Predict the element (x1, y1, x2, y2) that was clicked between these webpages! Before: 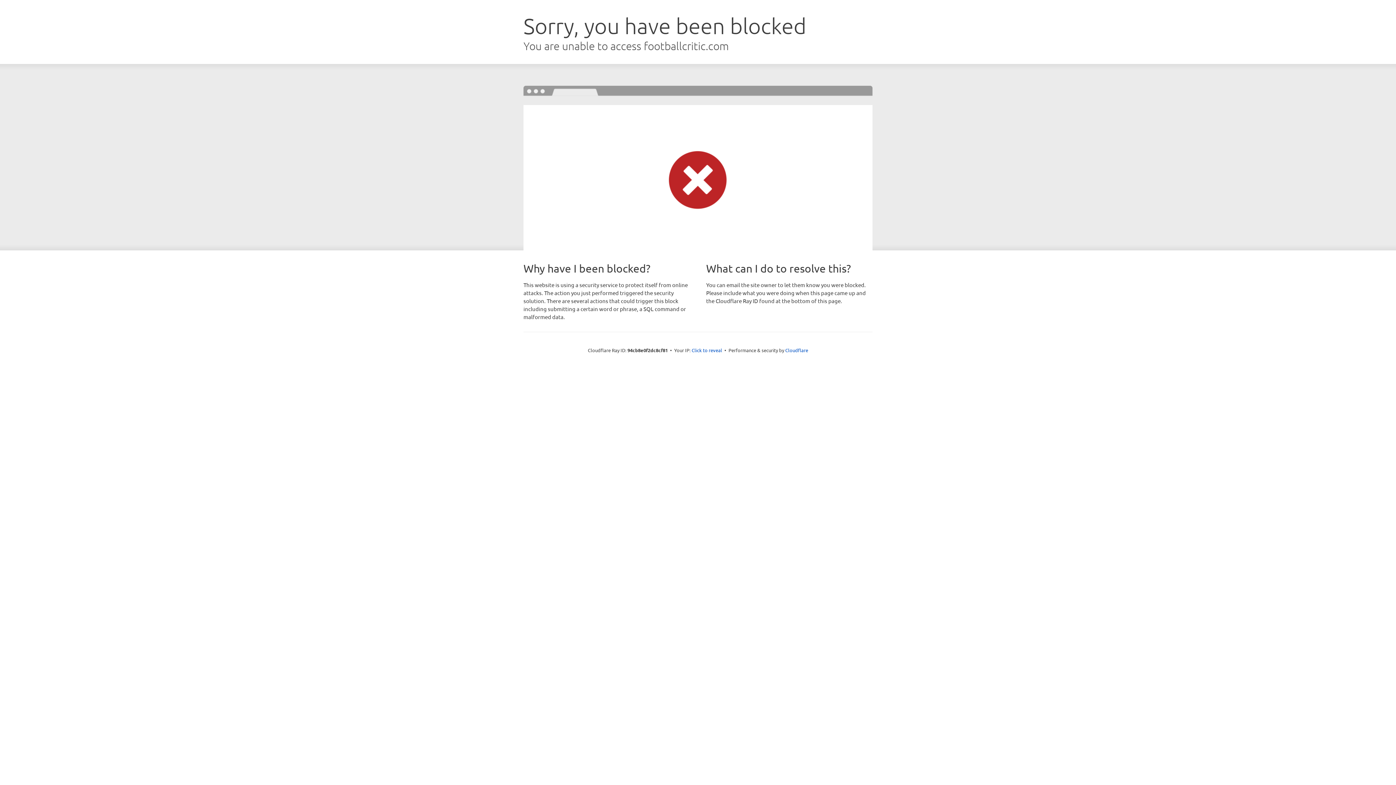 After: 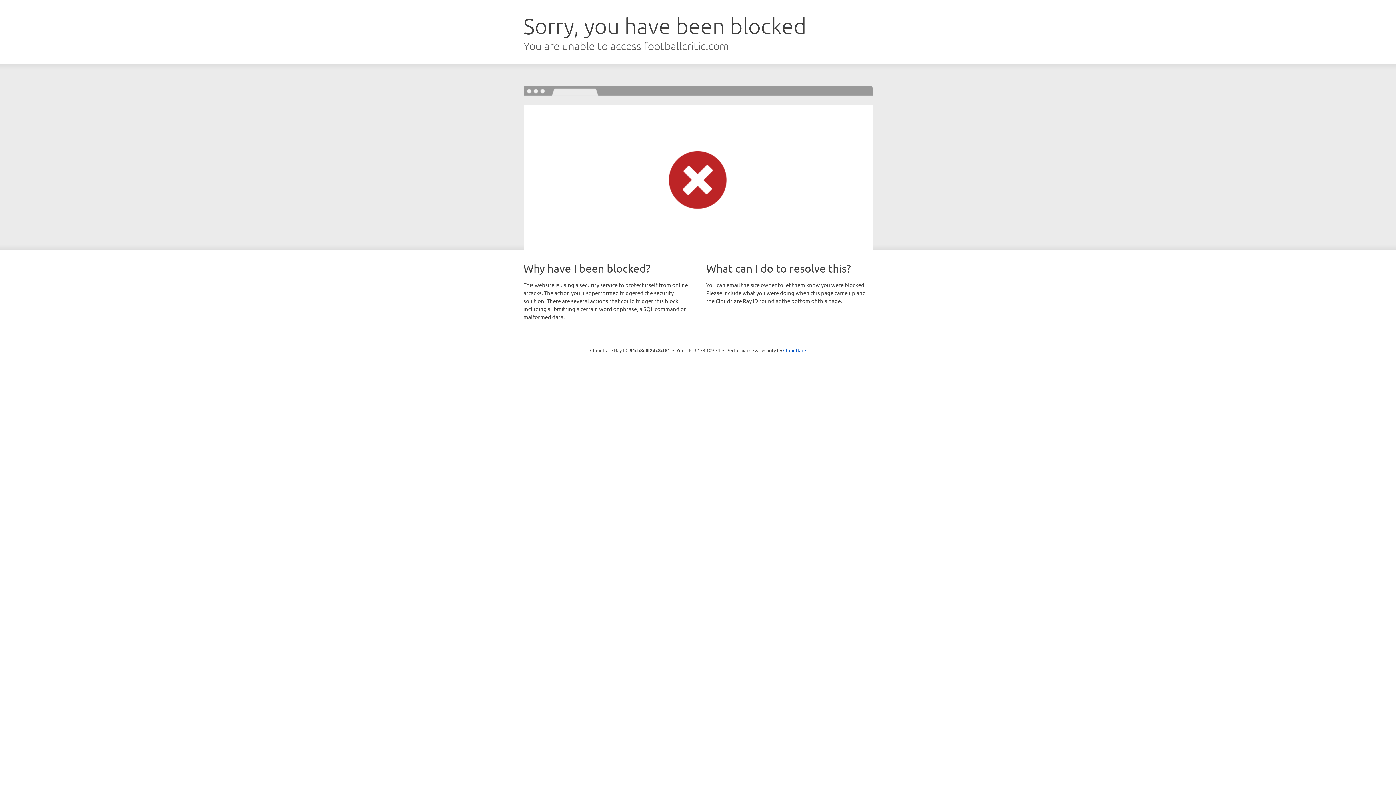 Action: bbox: (691, 346, 722, 353) label: Click to reveal